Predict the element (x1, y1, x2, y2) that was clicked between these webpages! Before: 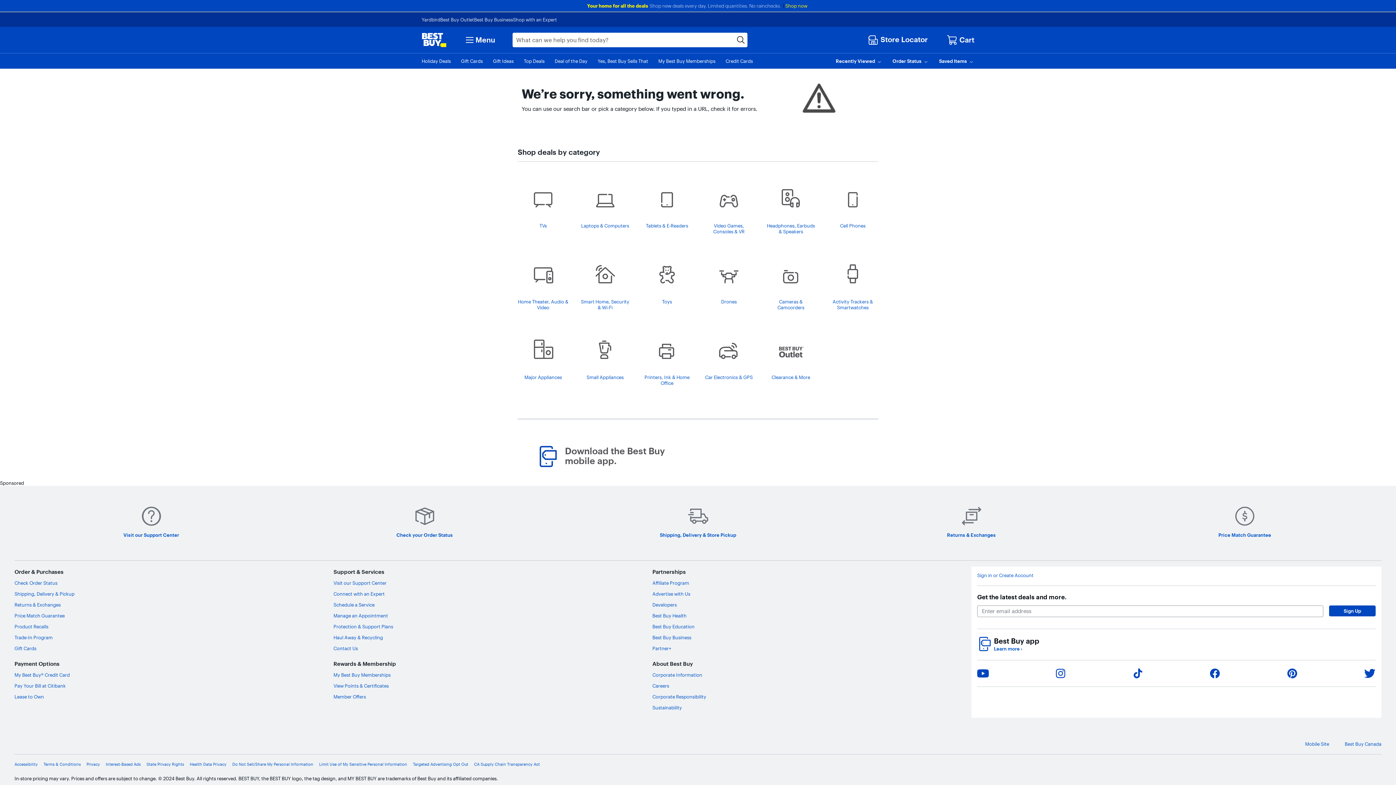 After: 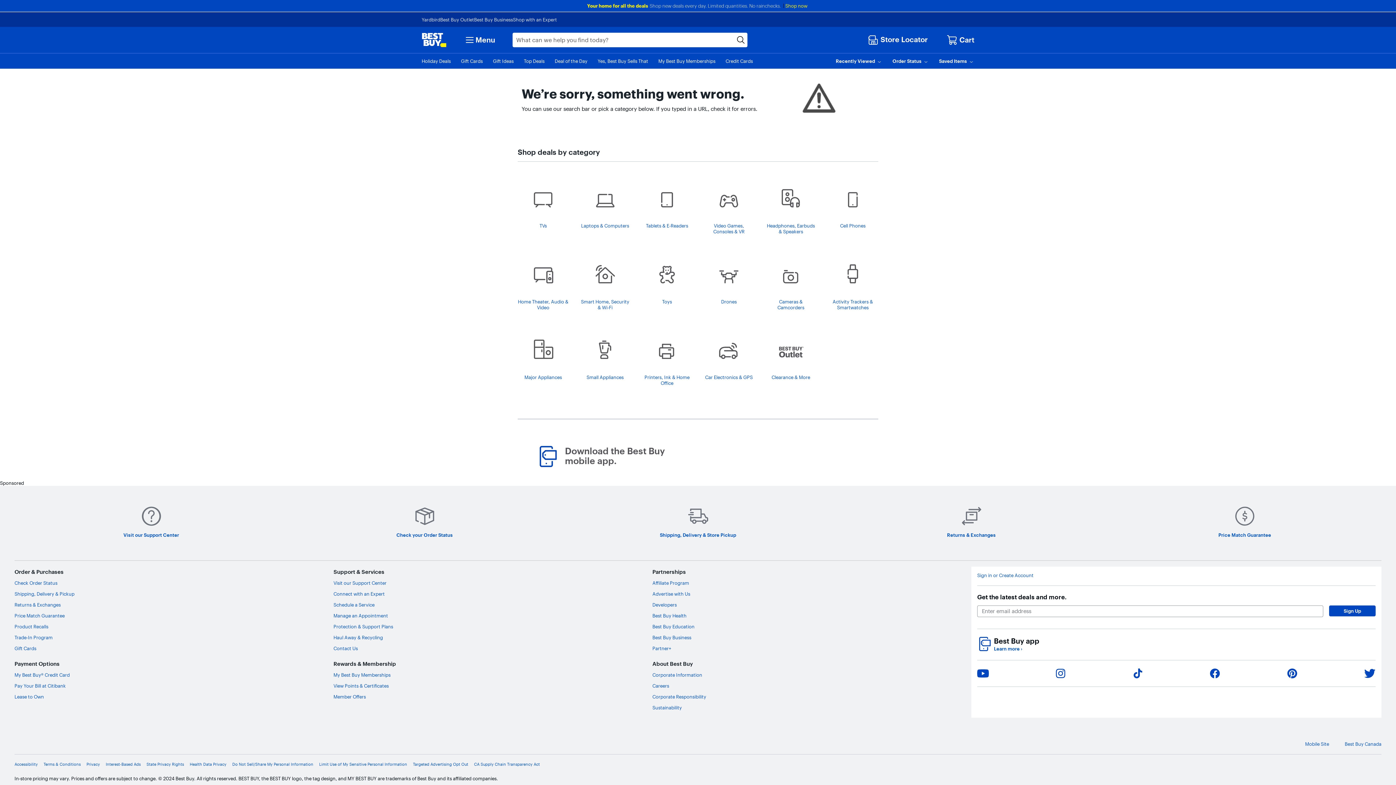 Action: bbox: (1286, 667, 1298, 679) label: Share on Pinterest